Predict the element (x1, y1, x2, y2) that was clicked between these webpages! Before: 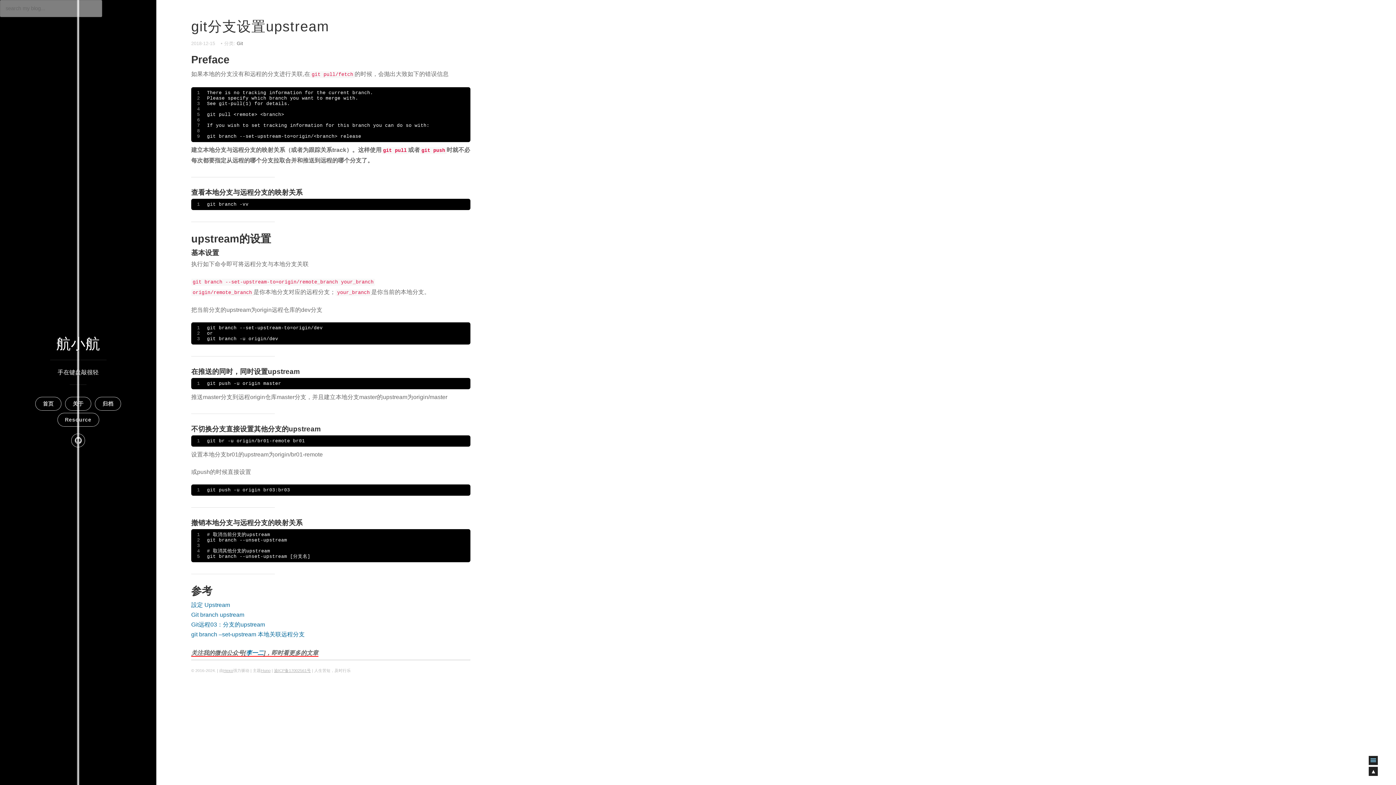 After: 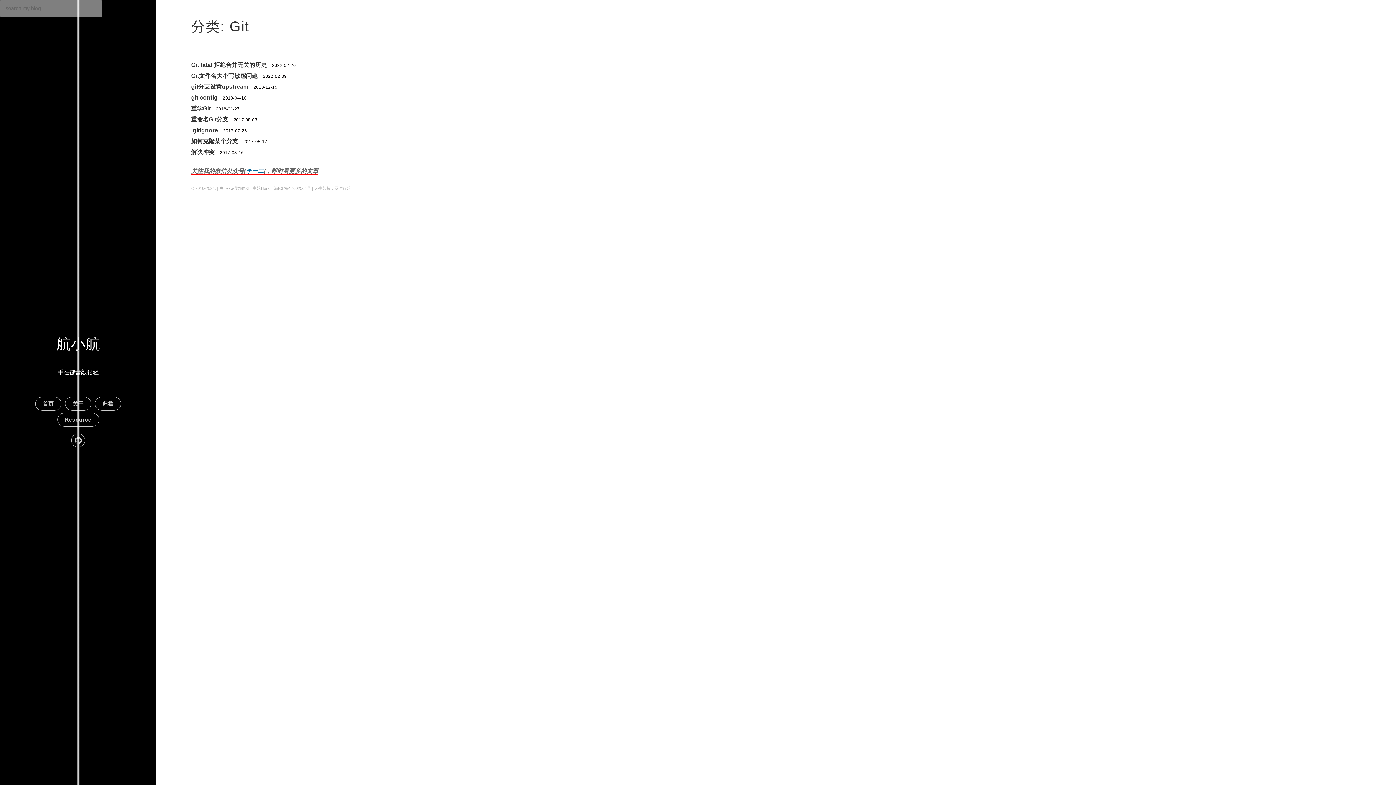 Action: bbox: (236, 40, 243, 46) label: Git